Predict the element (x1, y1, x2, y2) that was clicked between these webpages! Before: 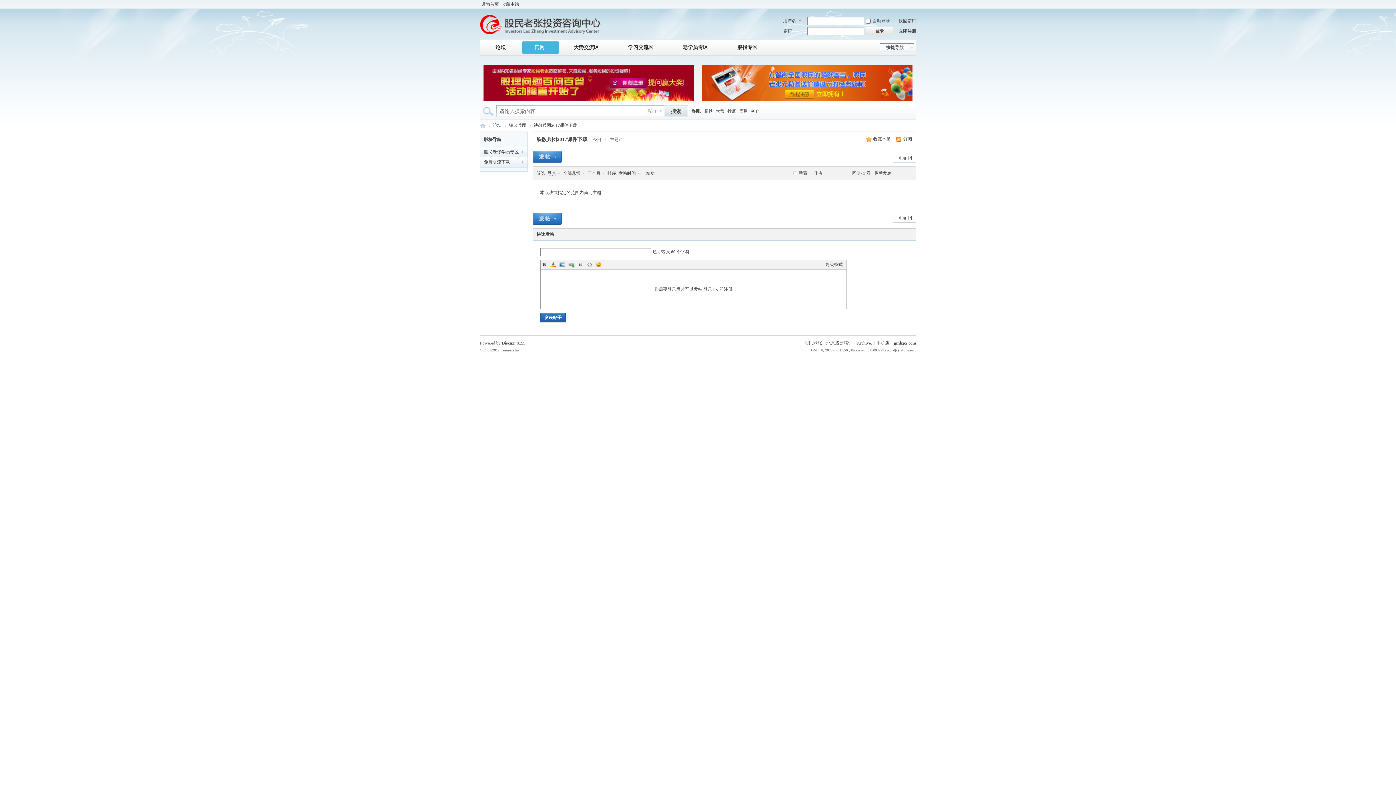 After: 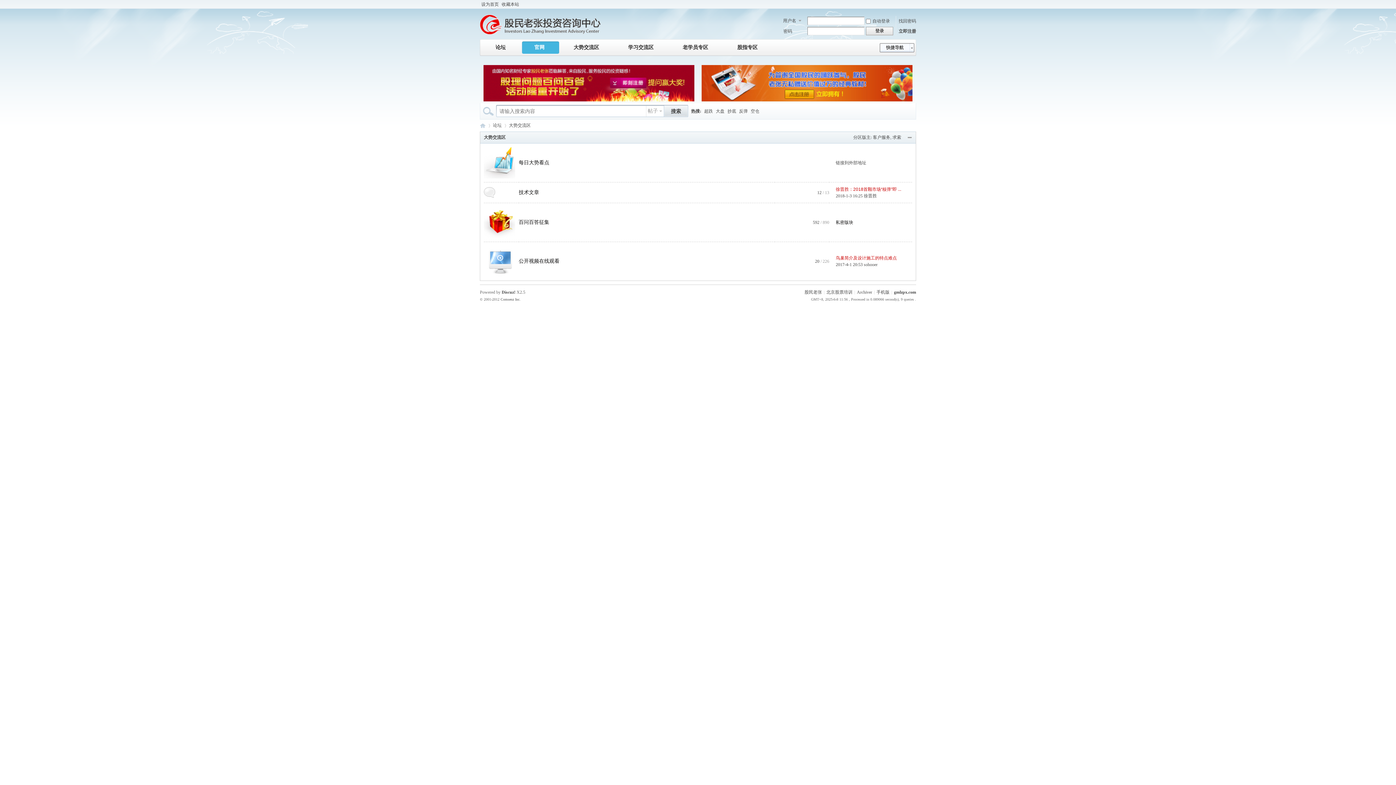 Action: bbox: (559, 39, 613, 56) label: 大势交流区